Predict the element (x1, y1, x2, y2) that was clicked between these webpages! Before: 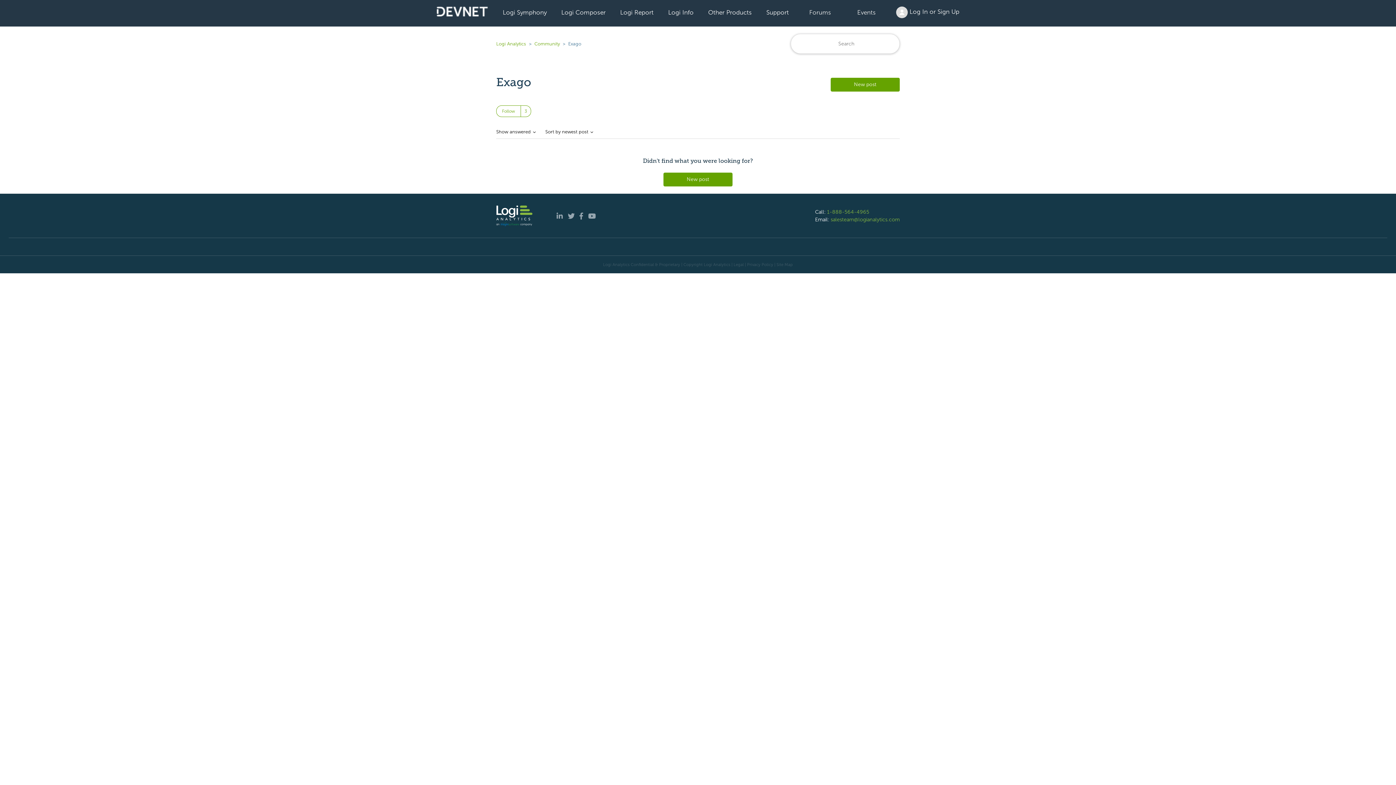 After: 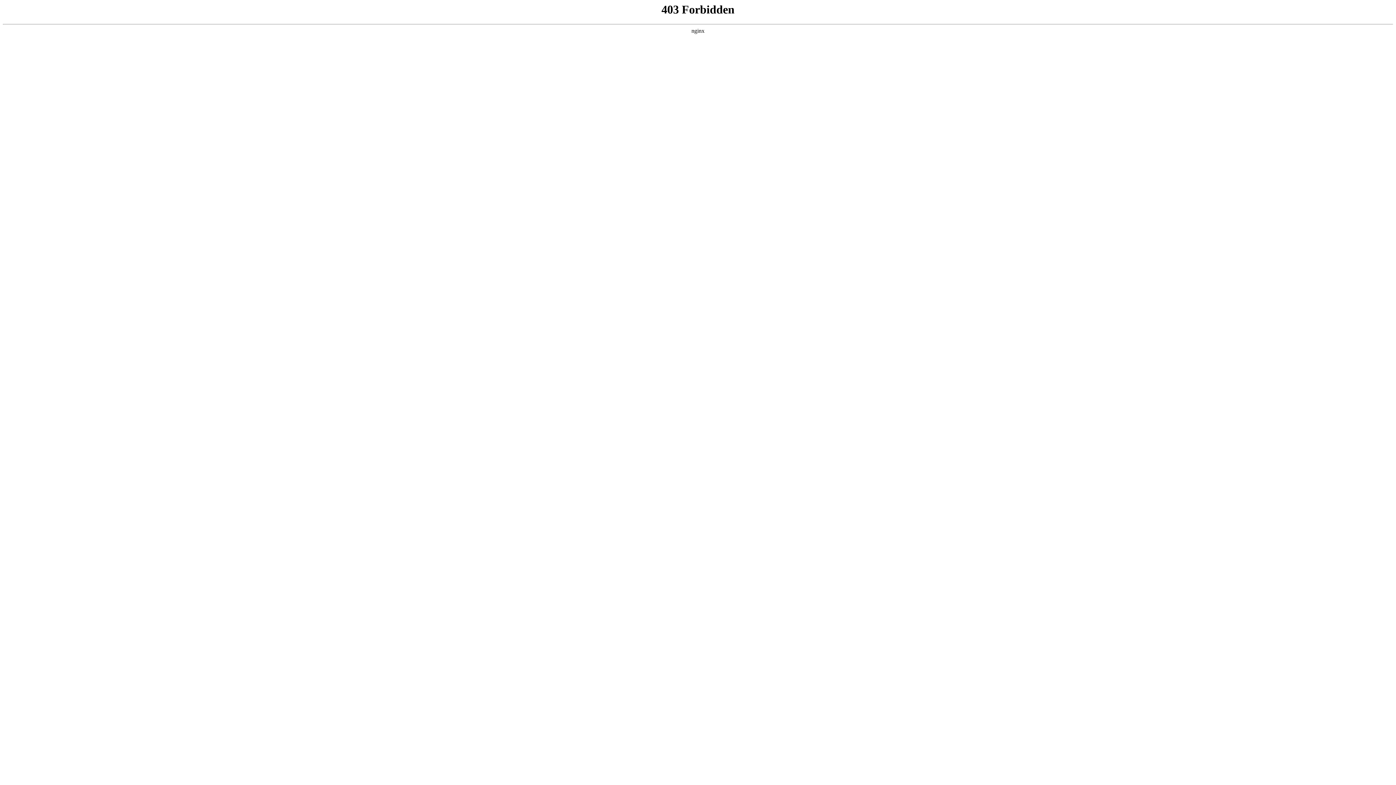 Action: bbox: (776, 262, 793, 267) label: Site Map